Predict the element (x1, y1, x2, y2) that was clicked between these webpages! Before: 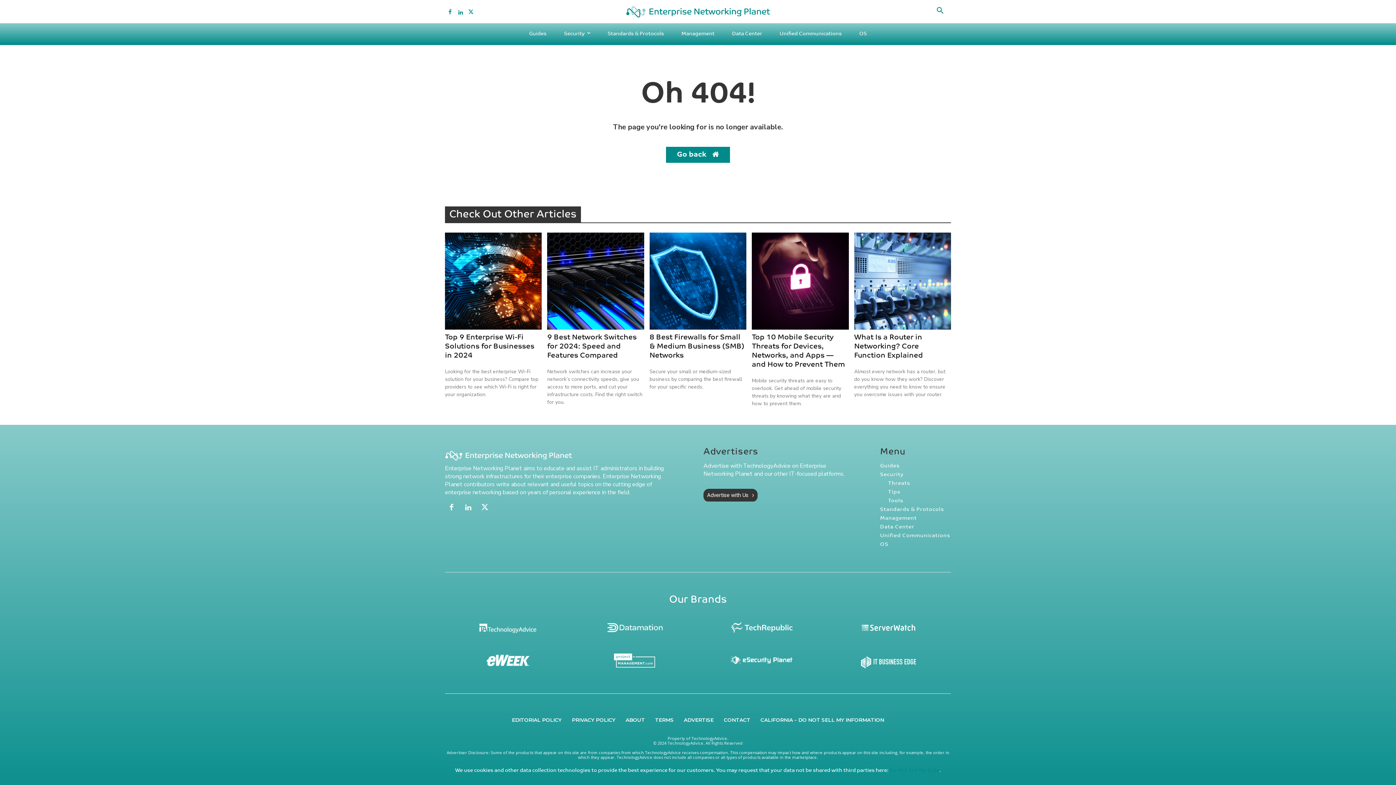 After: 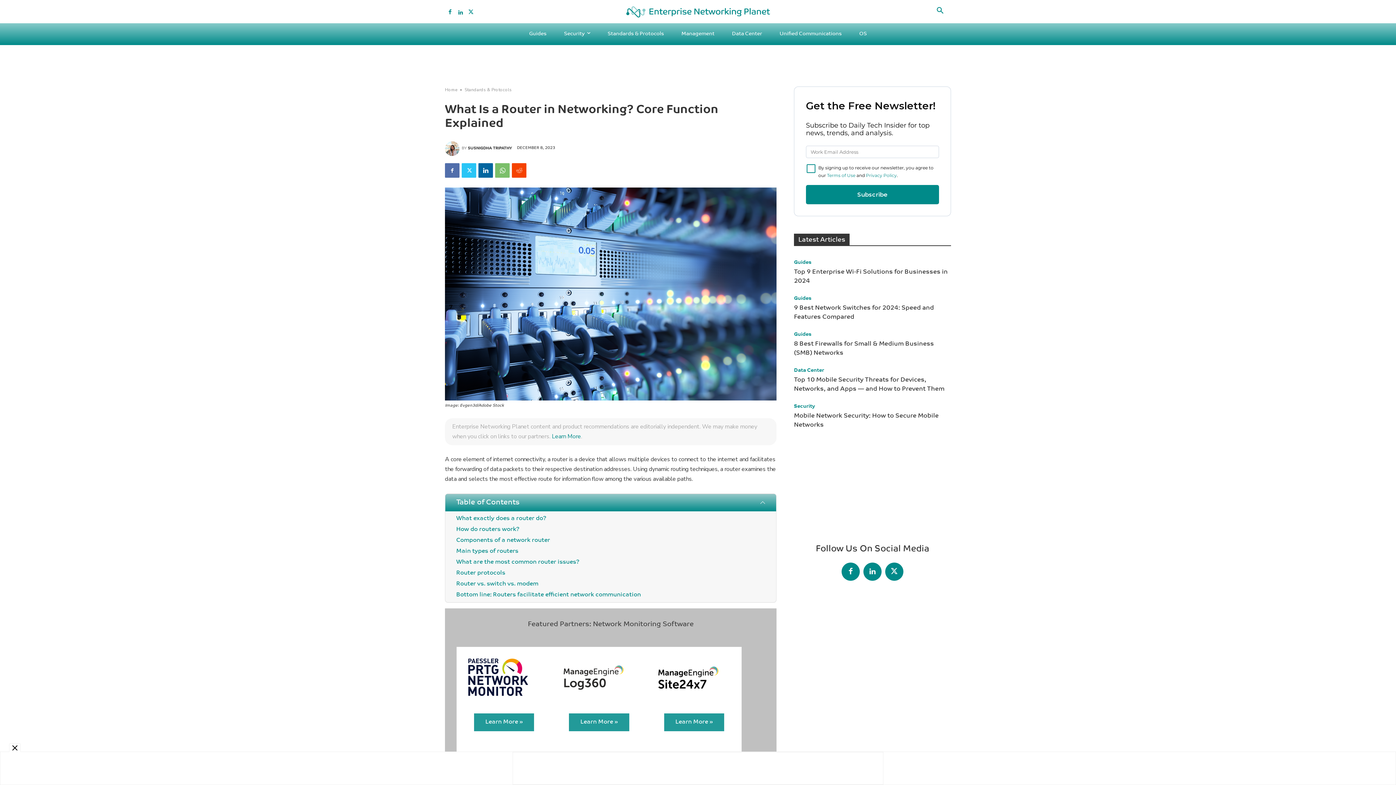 Action: bbox: (854, 232, 951, 329)